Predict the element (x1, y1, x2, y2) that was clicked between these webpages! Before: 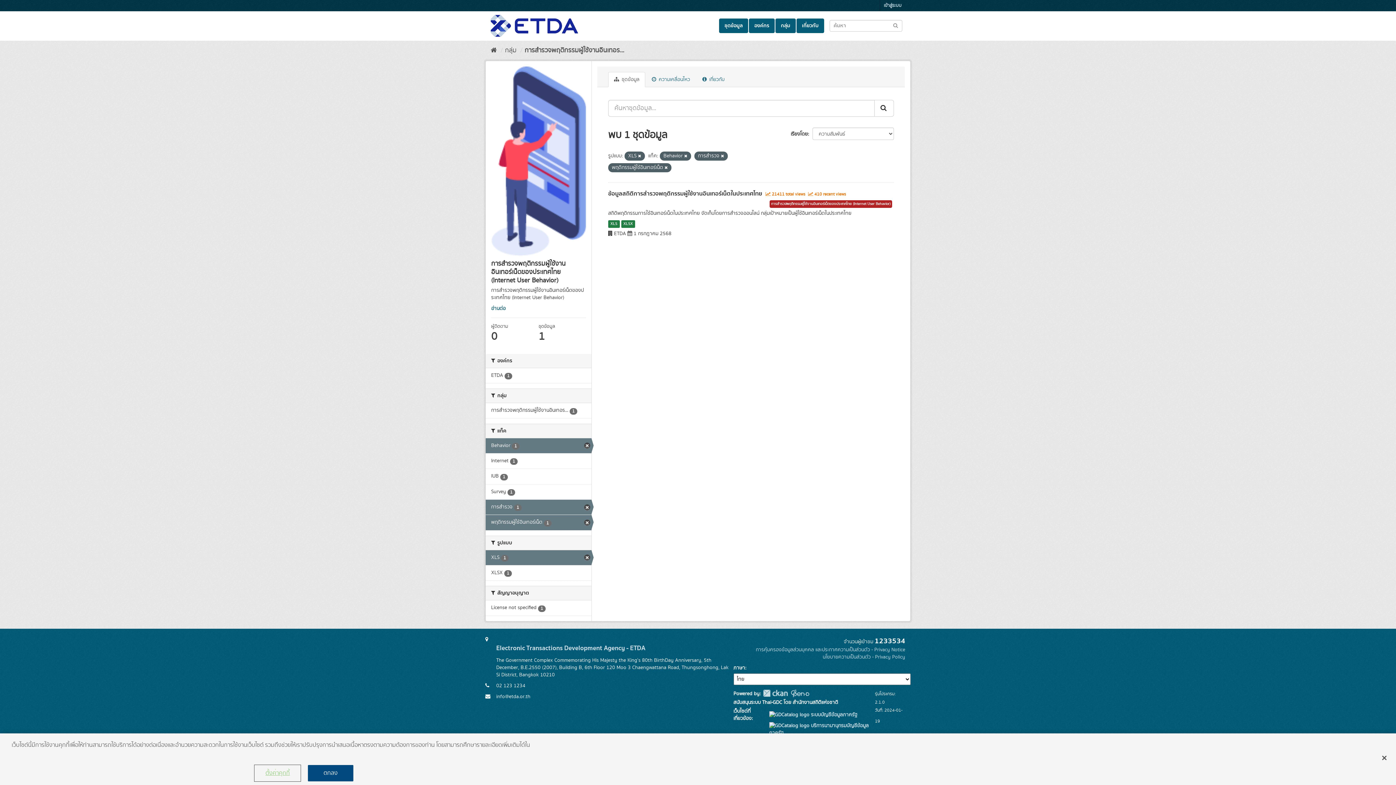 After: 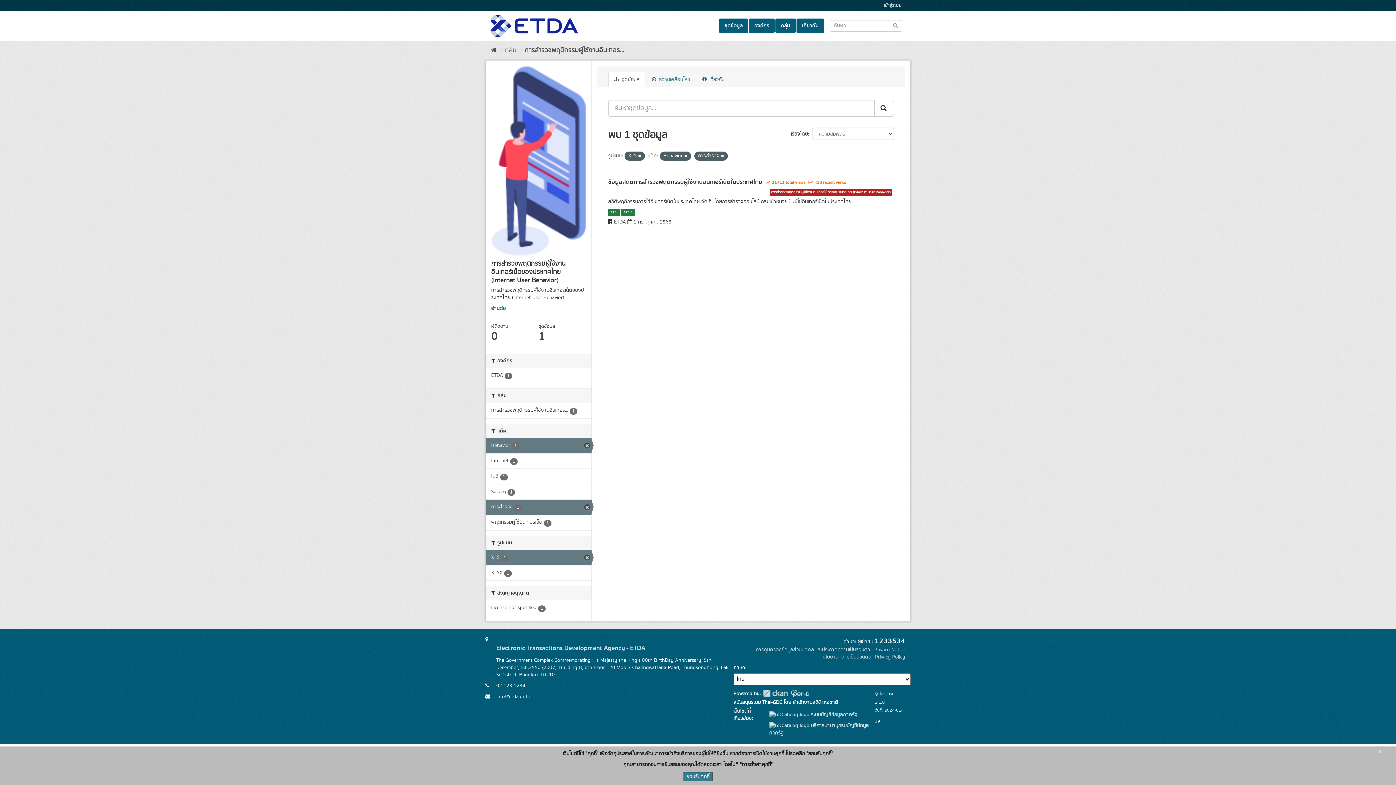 Action: bbox: (664, 165, 668, 170)